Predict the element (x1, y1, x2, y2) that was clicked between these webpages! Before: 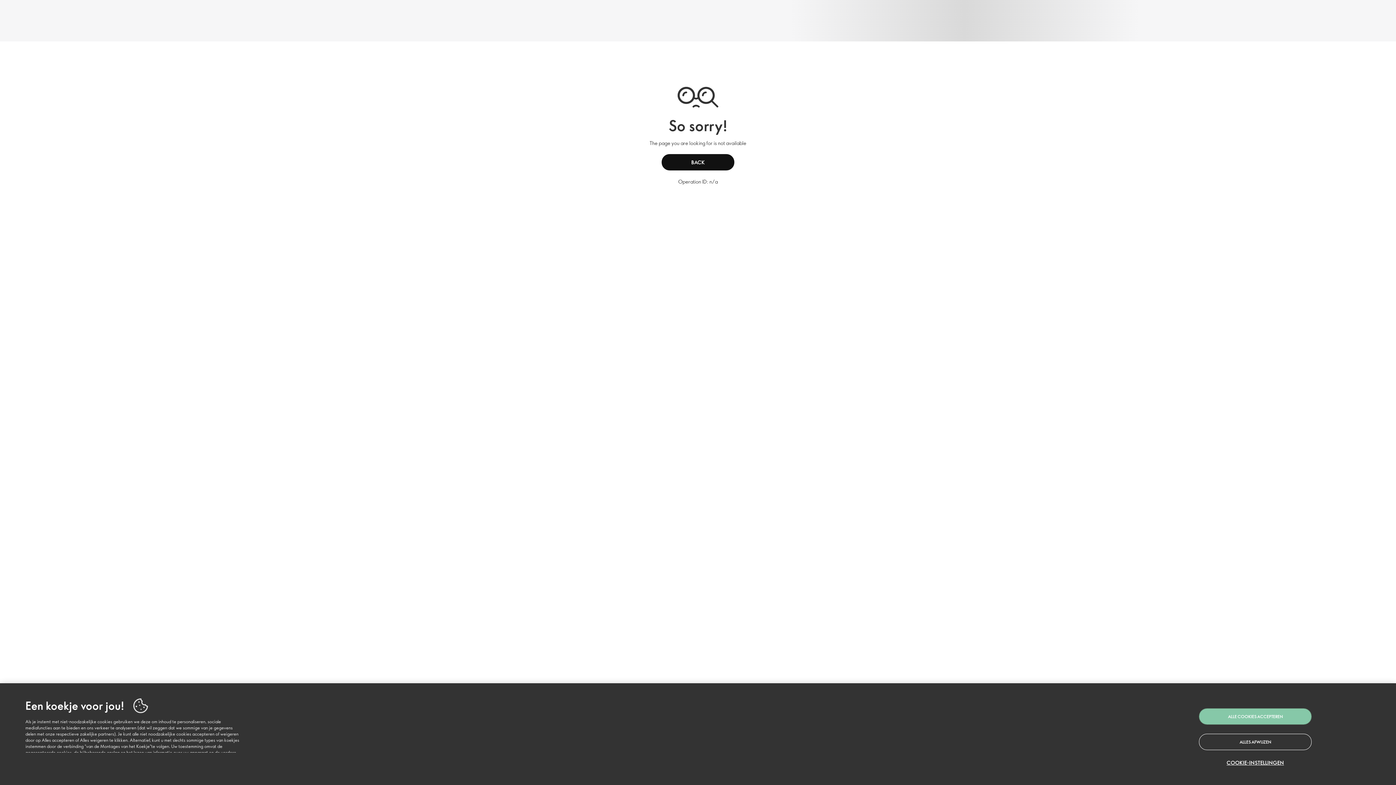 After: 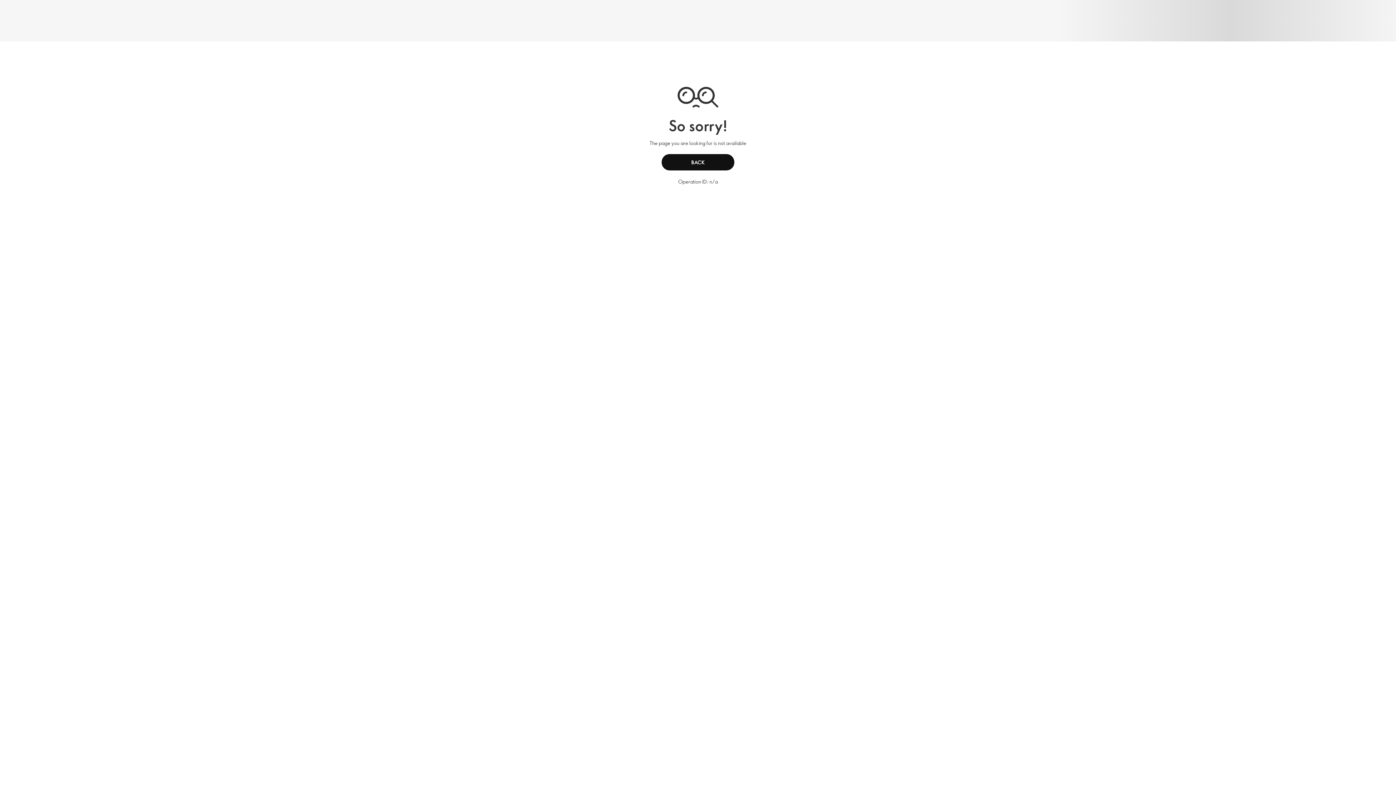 Action: bbox: (1199, 734, 1312, 750) label: ALLES AFWIJZEN